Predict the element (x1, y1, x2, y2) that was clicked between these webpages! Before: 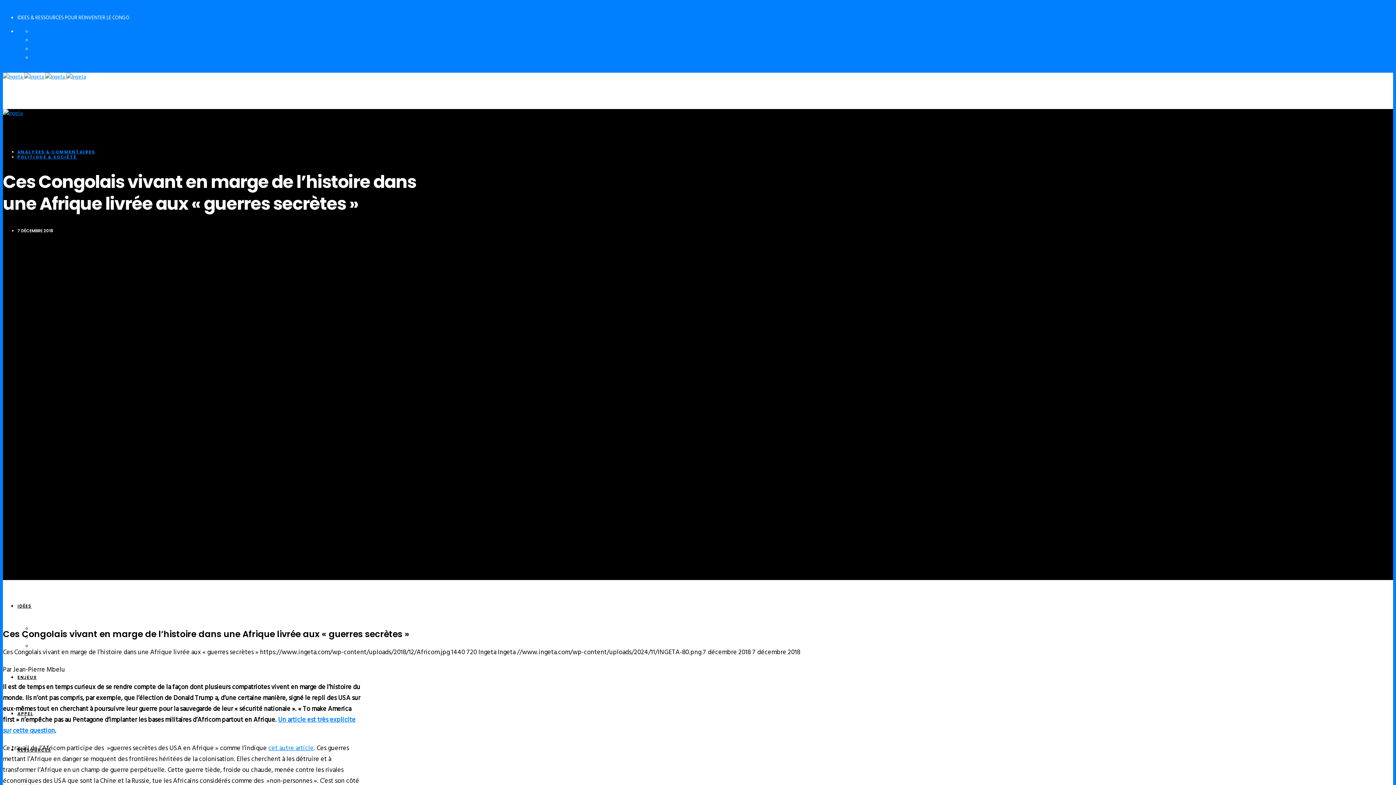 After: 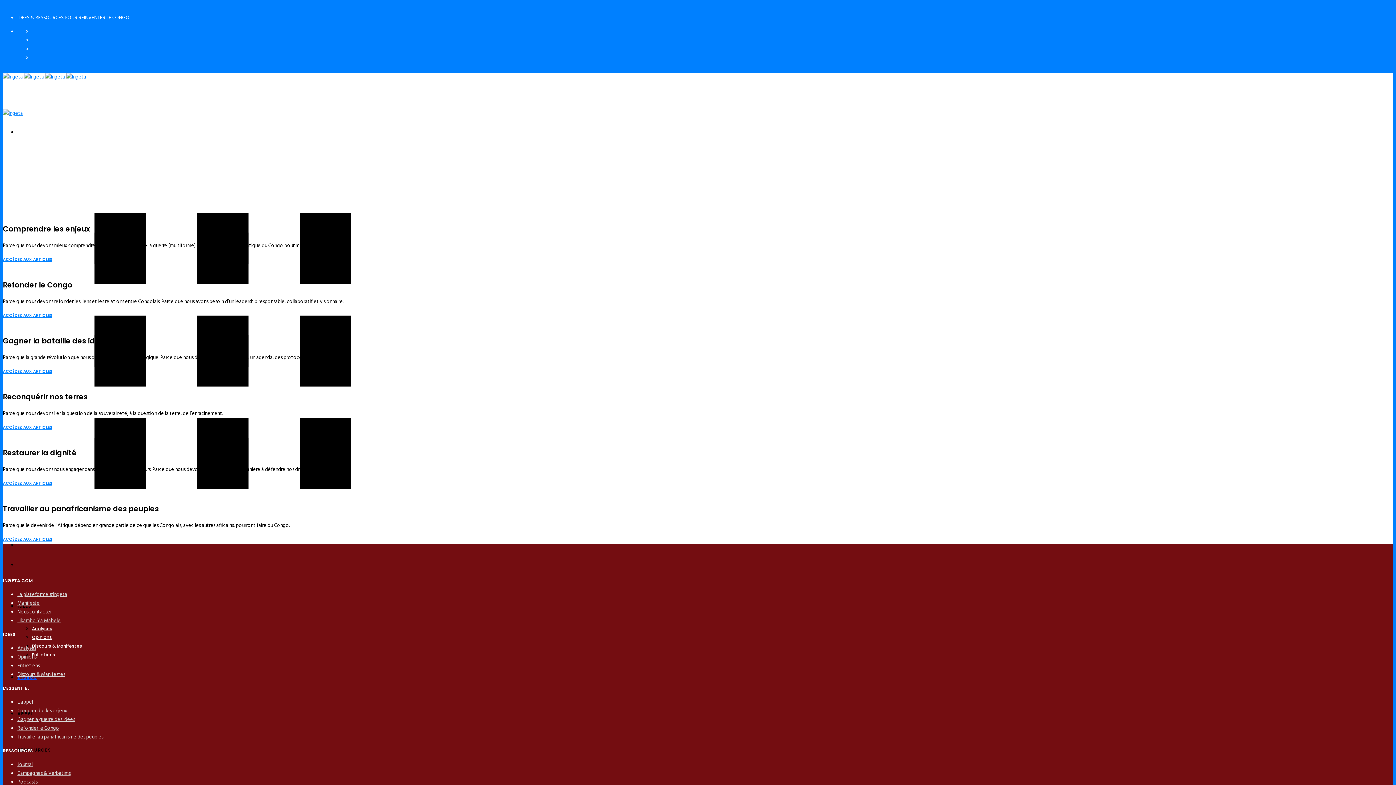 Action: bbox: (17, 674, 36, 680) label: ENJEUX